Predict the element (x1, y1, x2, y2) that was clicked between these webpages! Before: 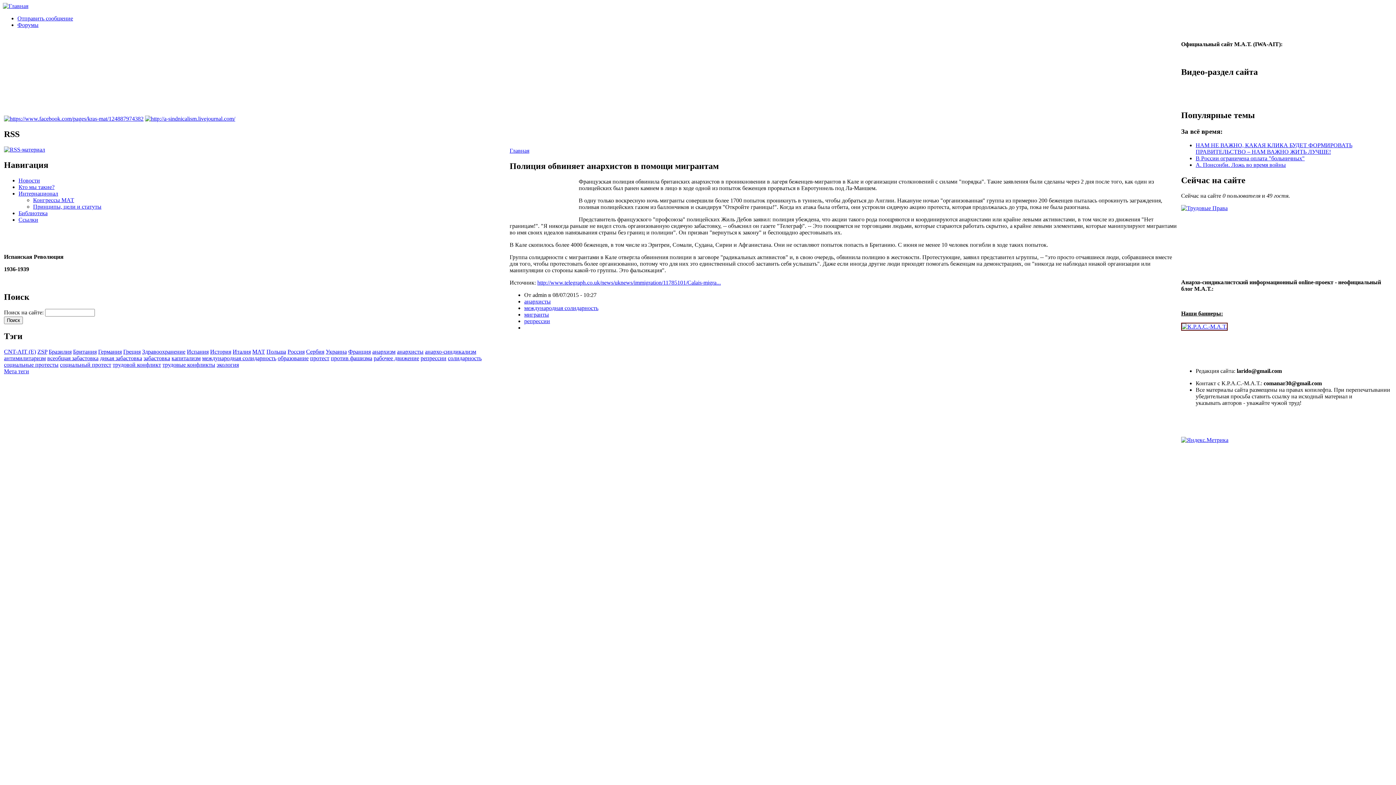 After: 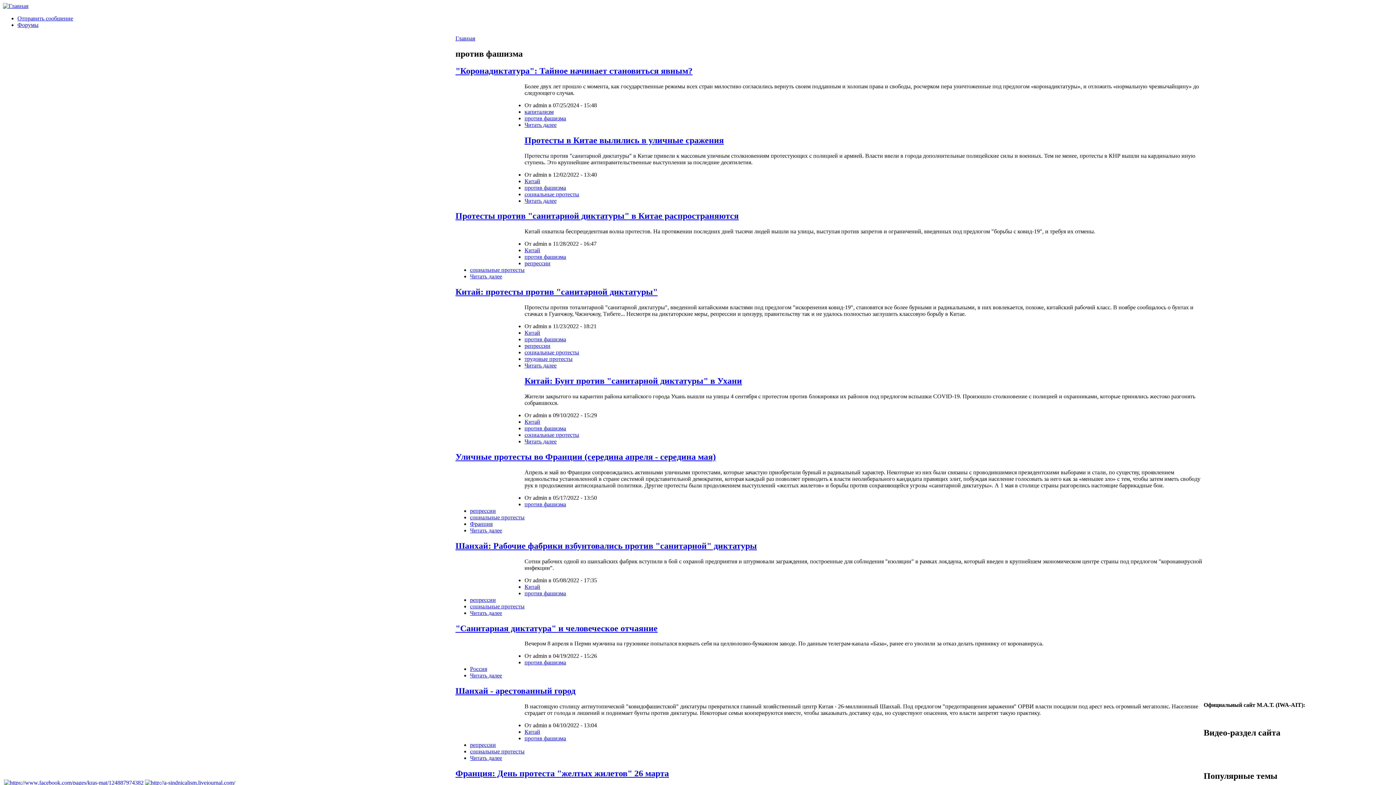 Action: bbox: (330, 355, 372, 361) label: против фашизма